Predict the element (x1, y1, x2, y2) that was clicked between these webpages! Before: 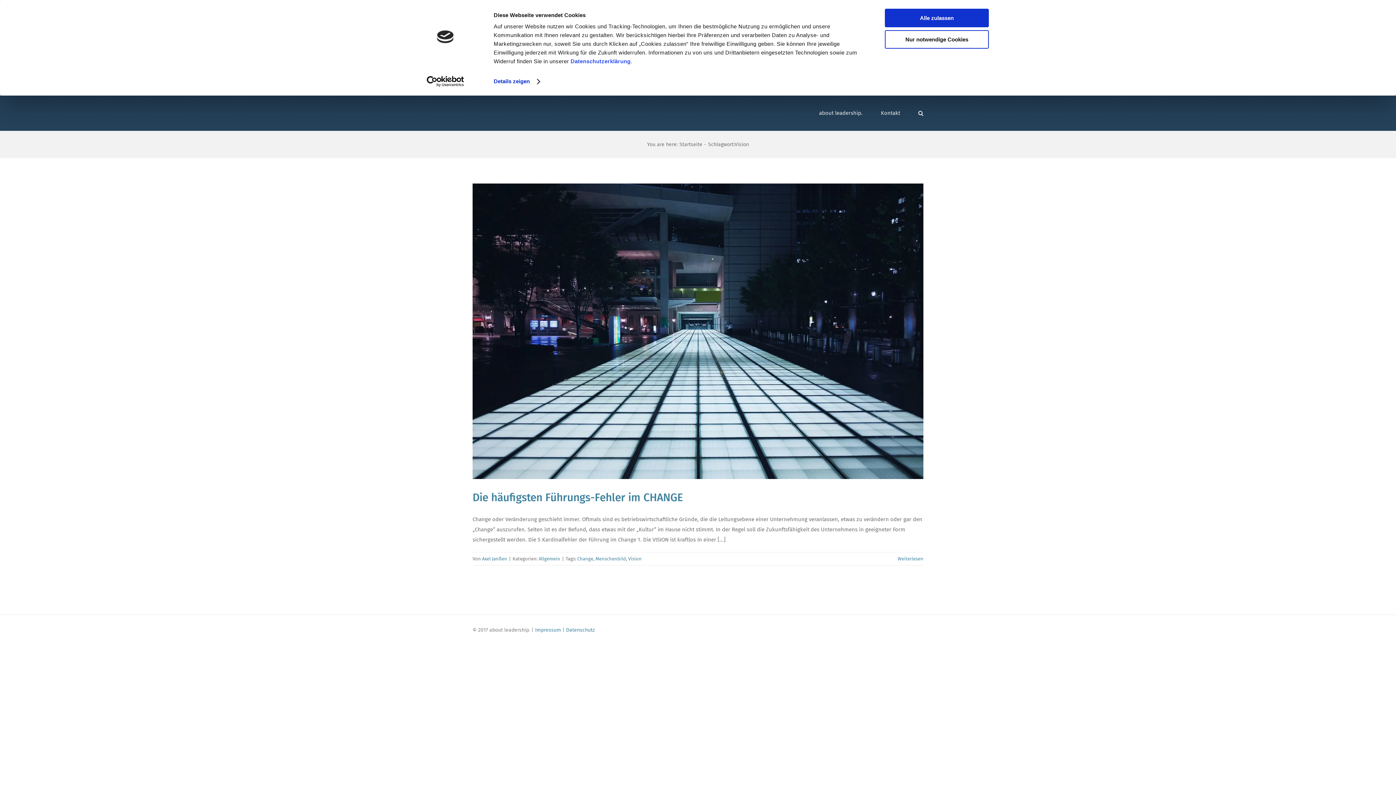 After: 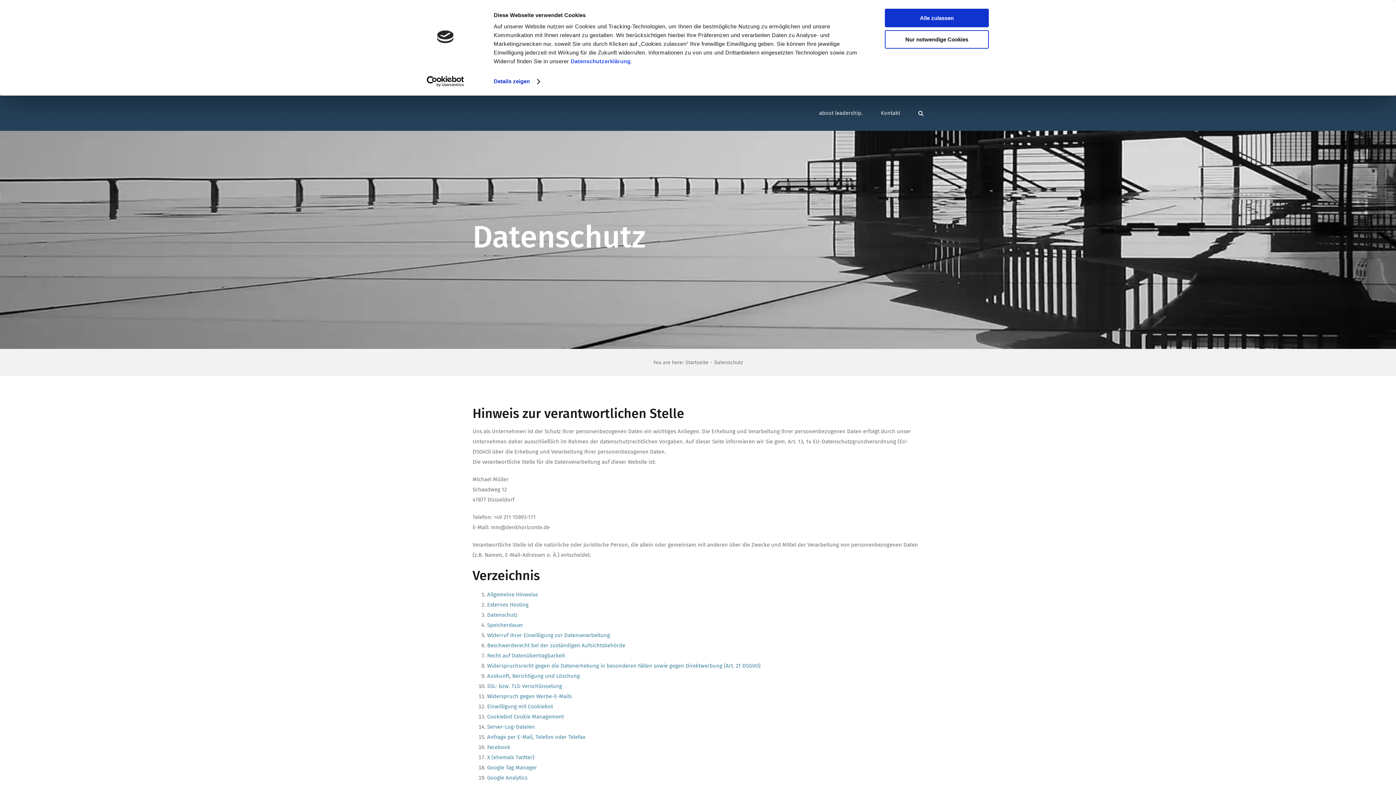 Action: bbox: (570, 58, 630, 64) label: Datenschutzerklärung